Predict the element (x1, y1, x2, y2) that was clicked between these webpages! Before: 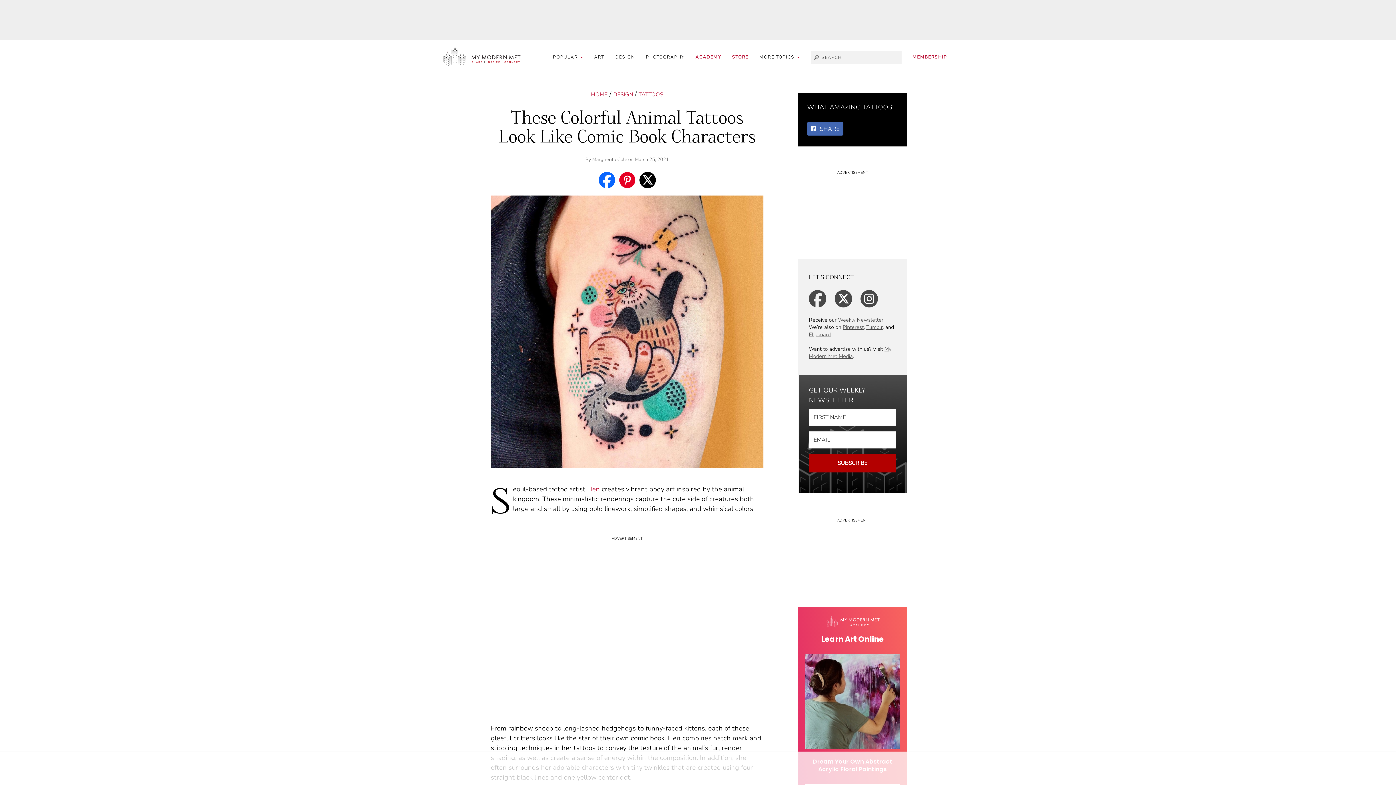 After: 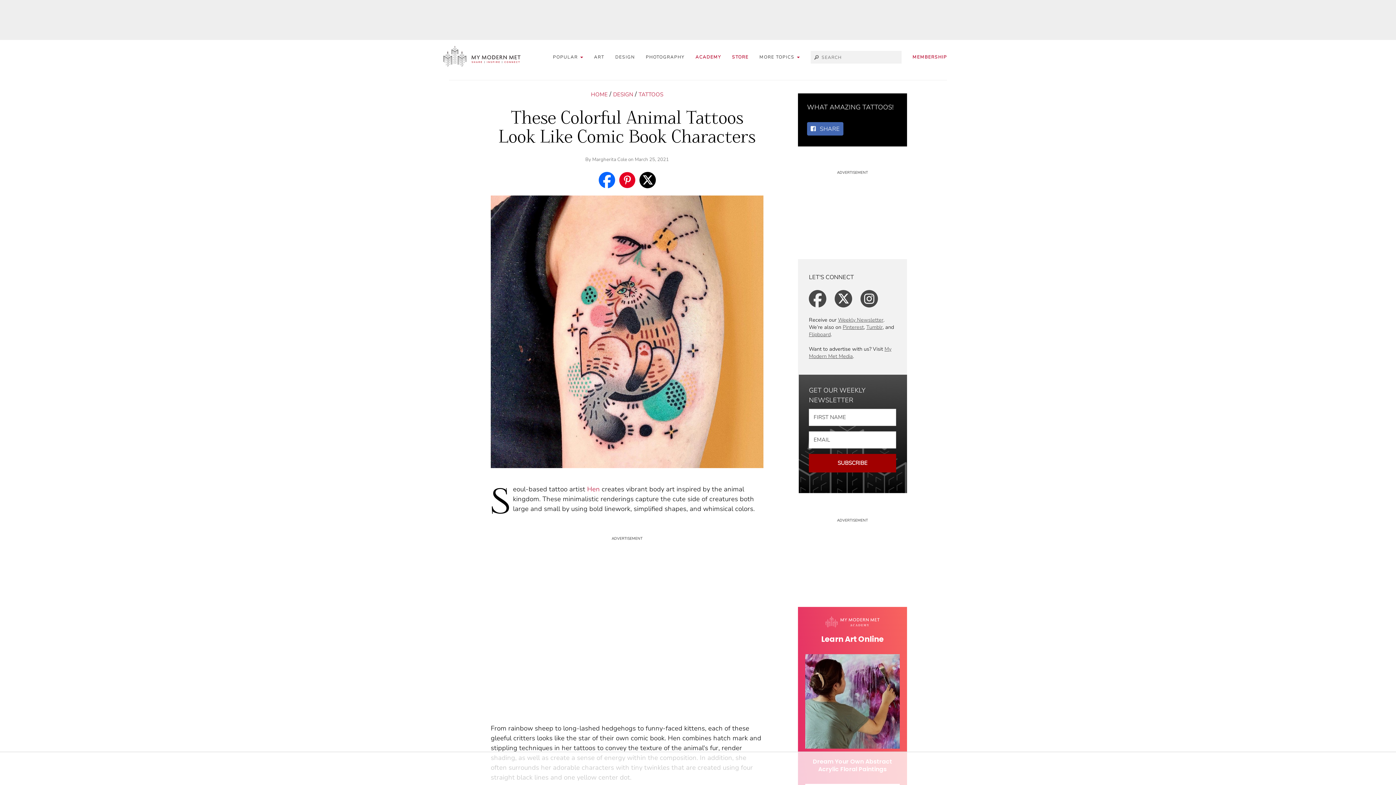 Action: bbox: (809, 454, 896, 472) label: SUBSCRIBE